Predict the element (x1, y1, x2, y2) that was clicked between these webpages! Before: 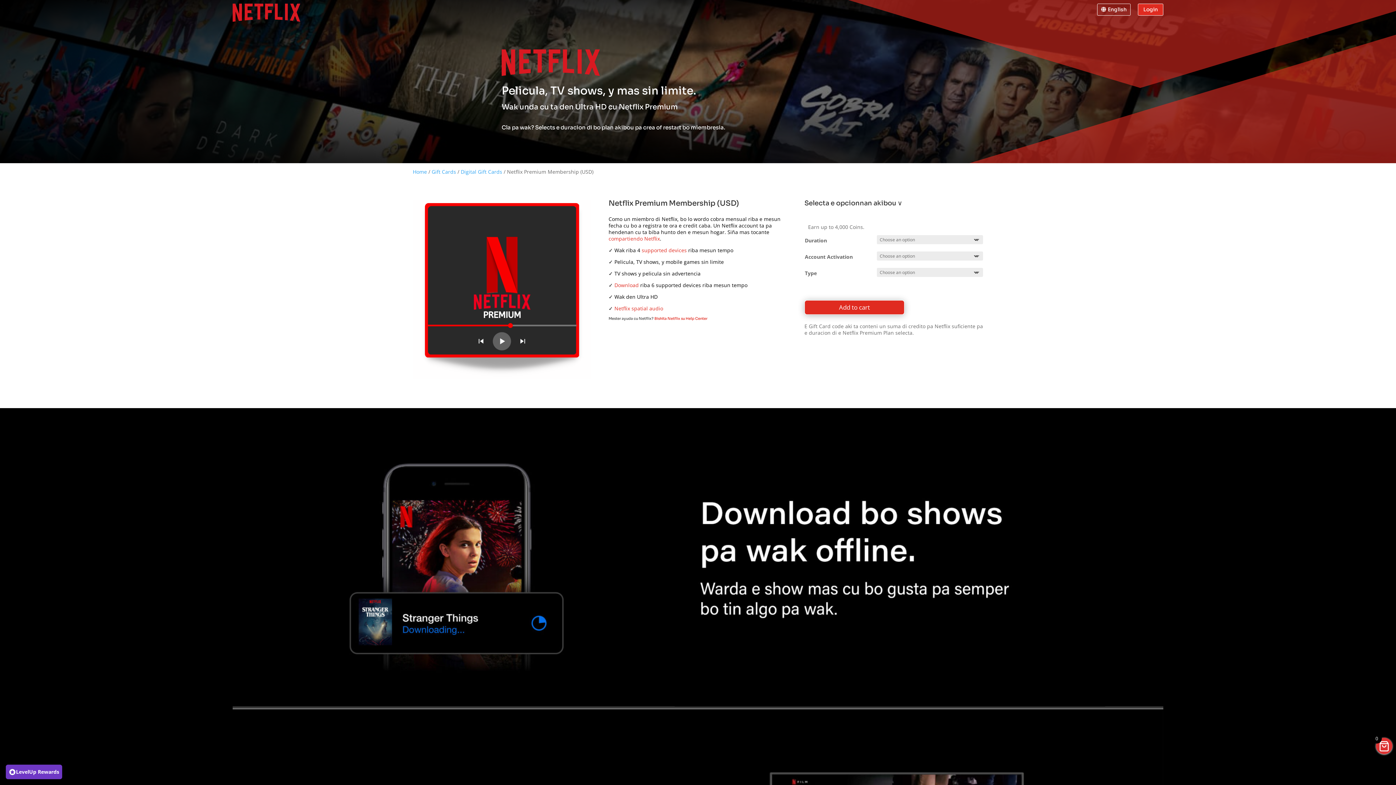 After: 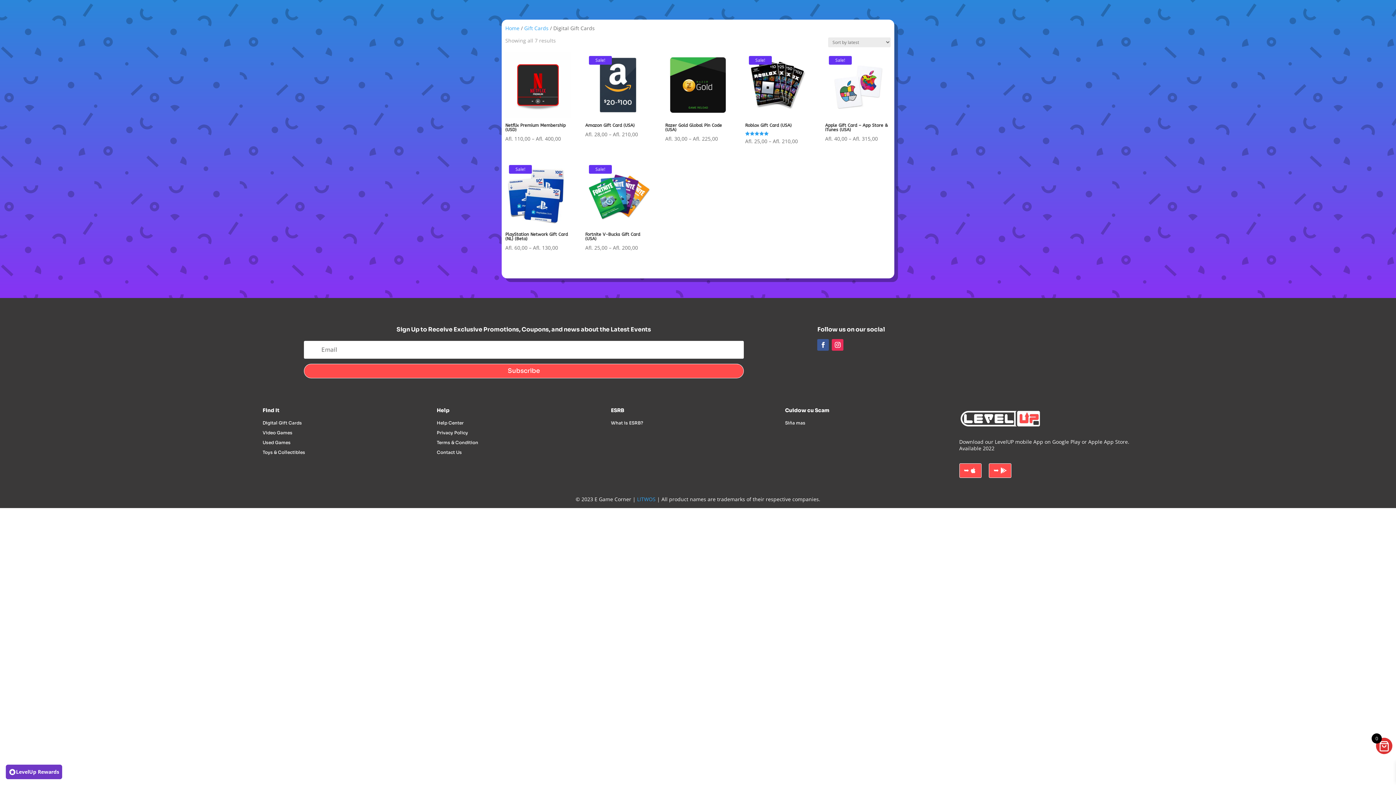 Action: bbox: (460, 168, 502, 175) label: Digital Gift Cards